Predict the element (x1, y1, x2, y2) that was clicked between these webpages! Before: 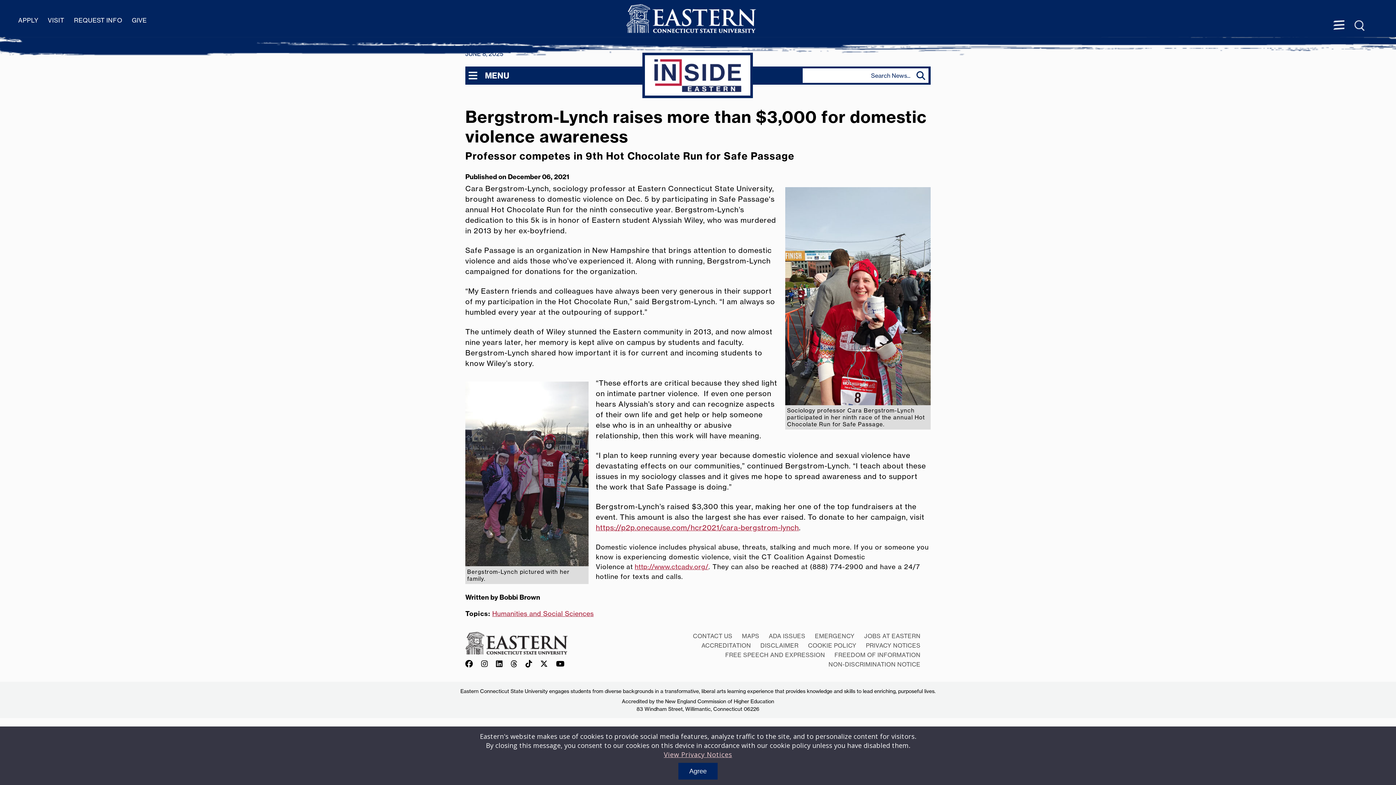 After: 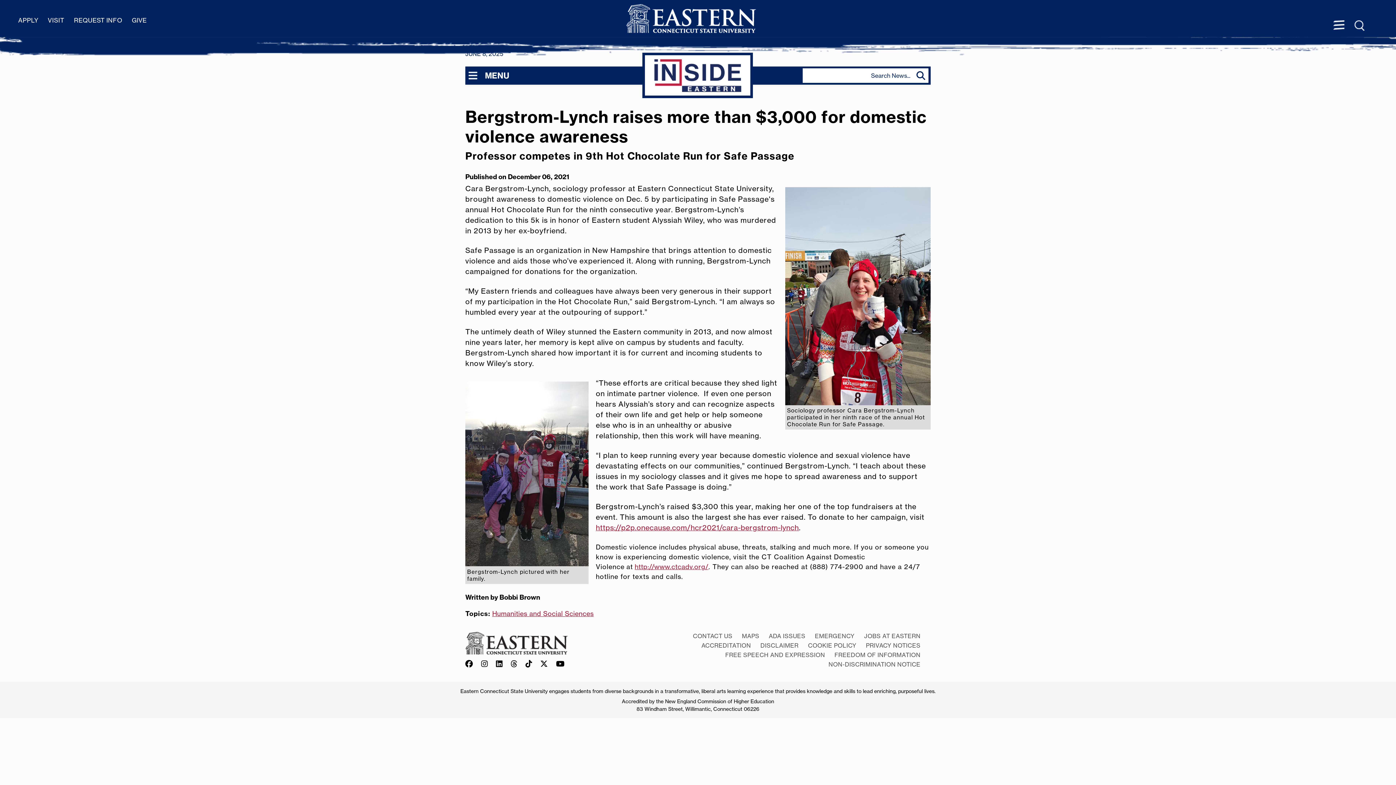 Action: bbox: (678, 763, 717, 780) label: Agree